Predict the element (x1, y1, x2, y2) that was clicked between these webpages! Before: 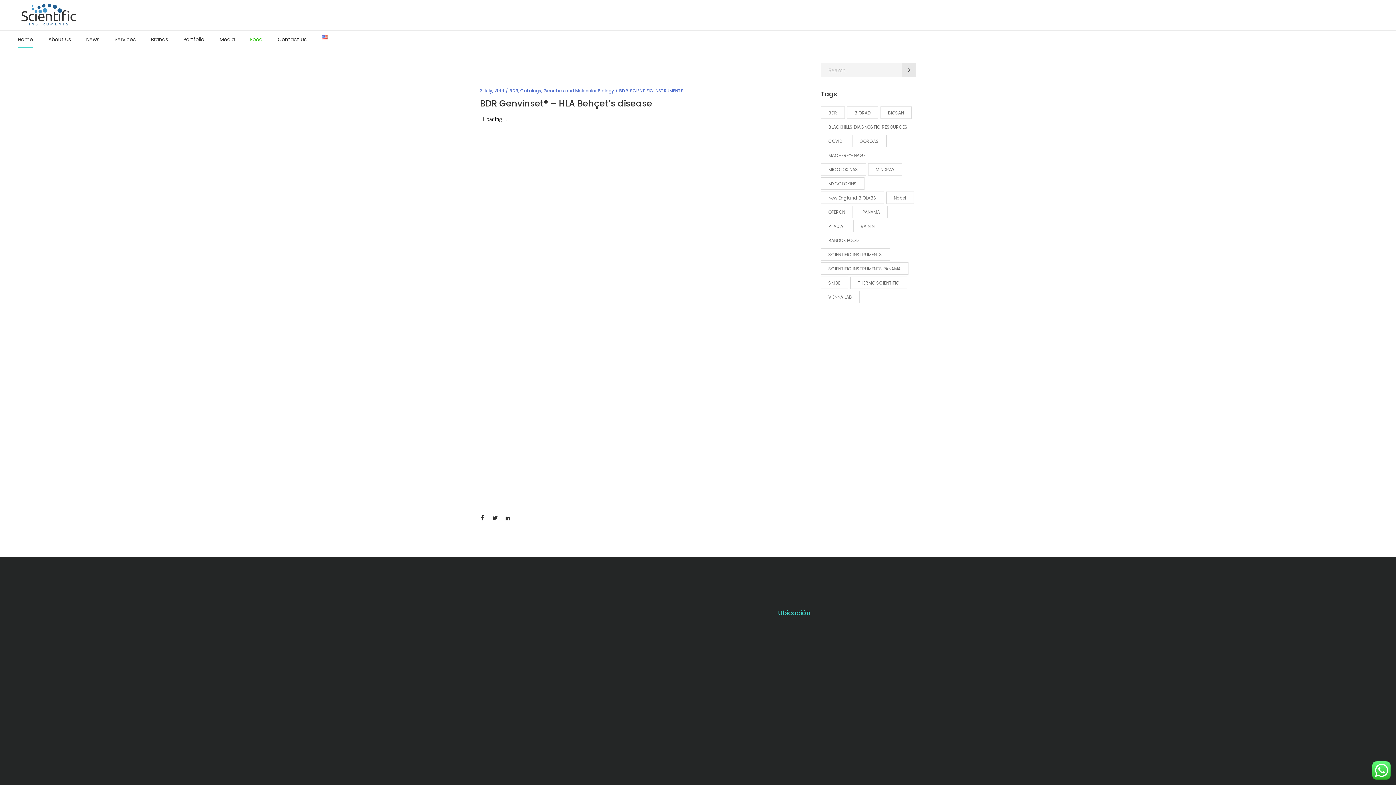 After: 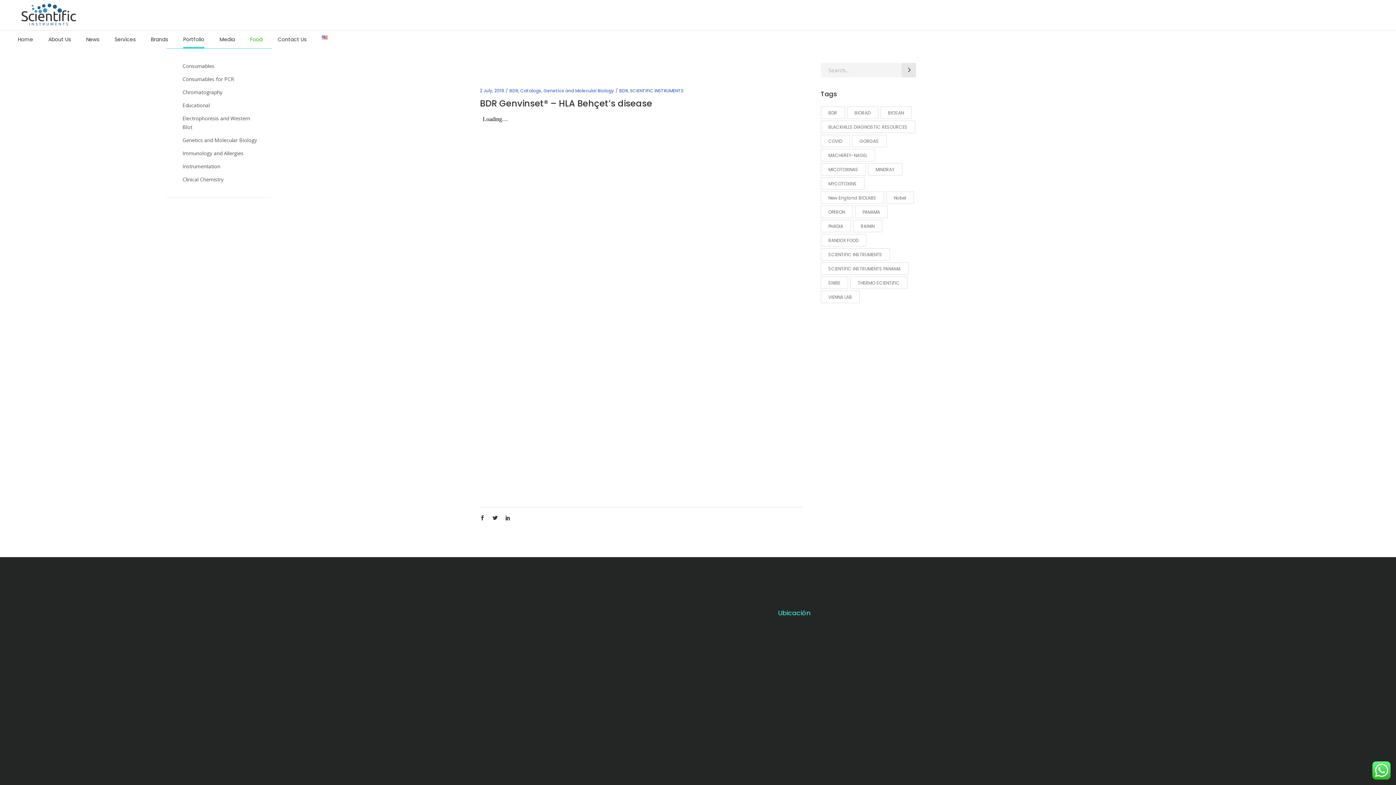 Action: bbox: (175, 30, 212, 48) label: Portfolio